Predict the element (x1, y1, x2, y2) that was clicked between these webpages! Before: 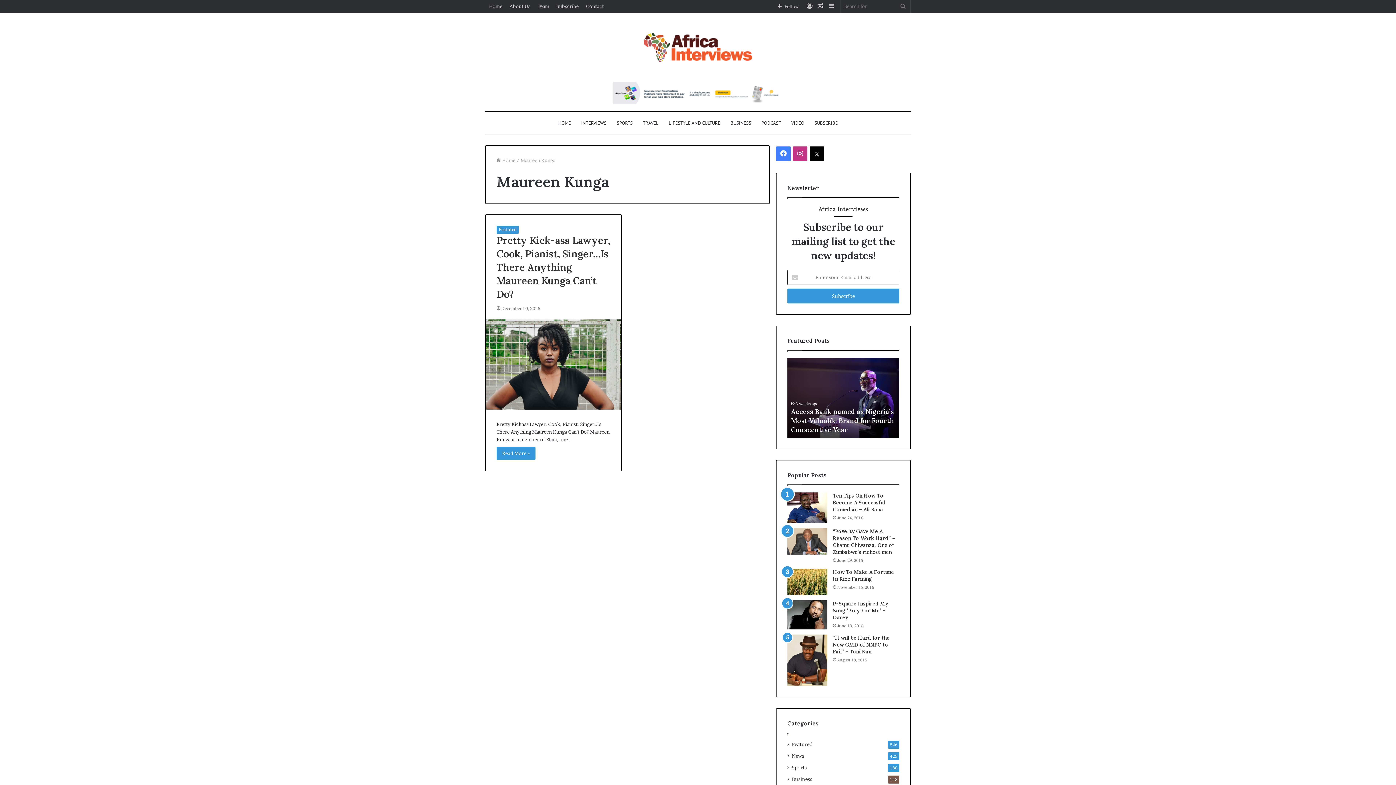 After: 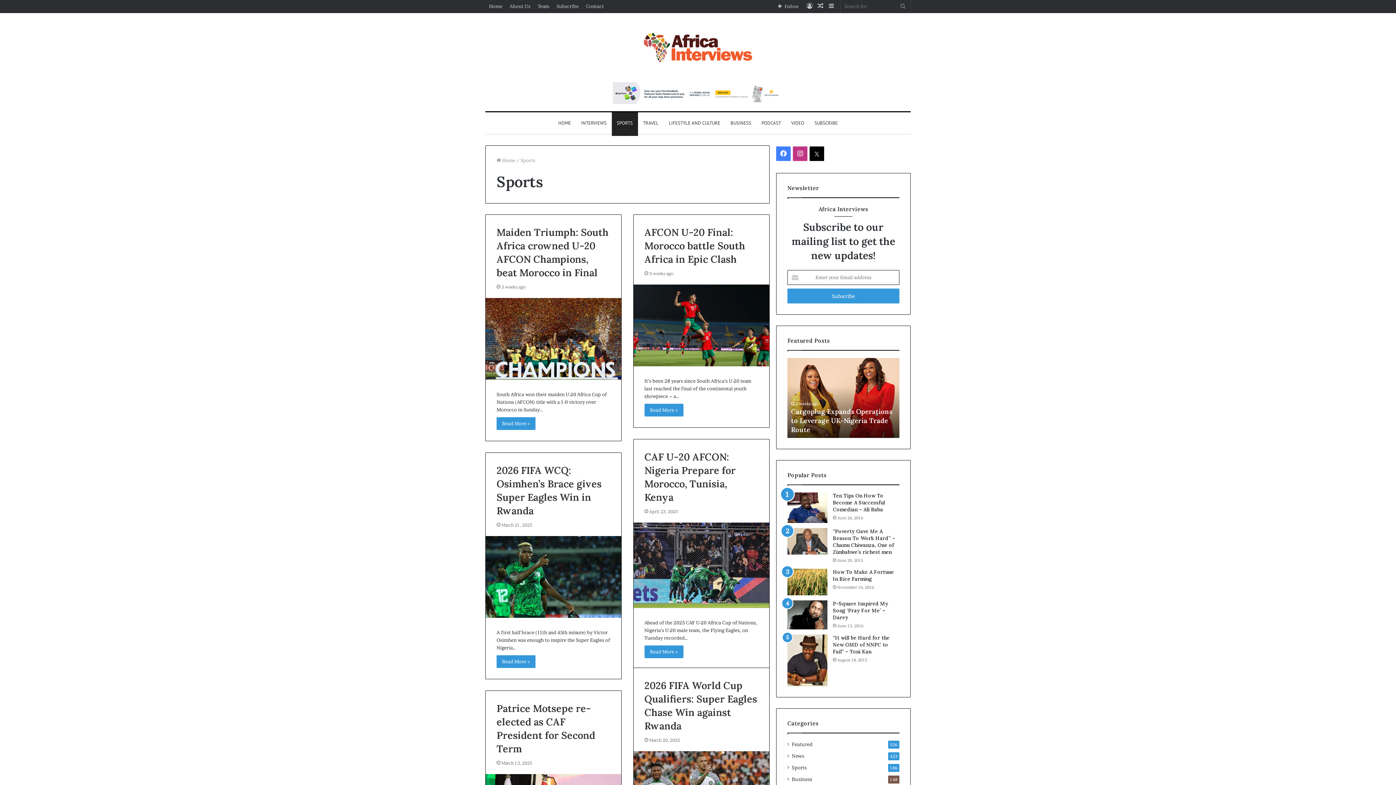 Action: bbox: (792, 764, 806, 772) label: Sports